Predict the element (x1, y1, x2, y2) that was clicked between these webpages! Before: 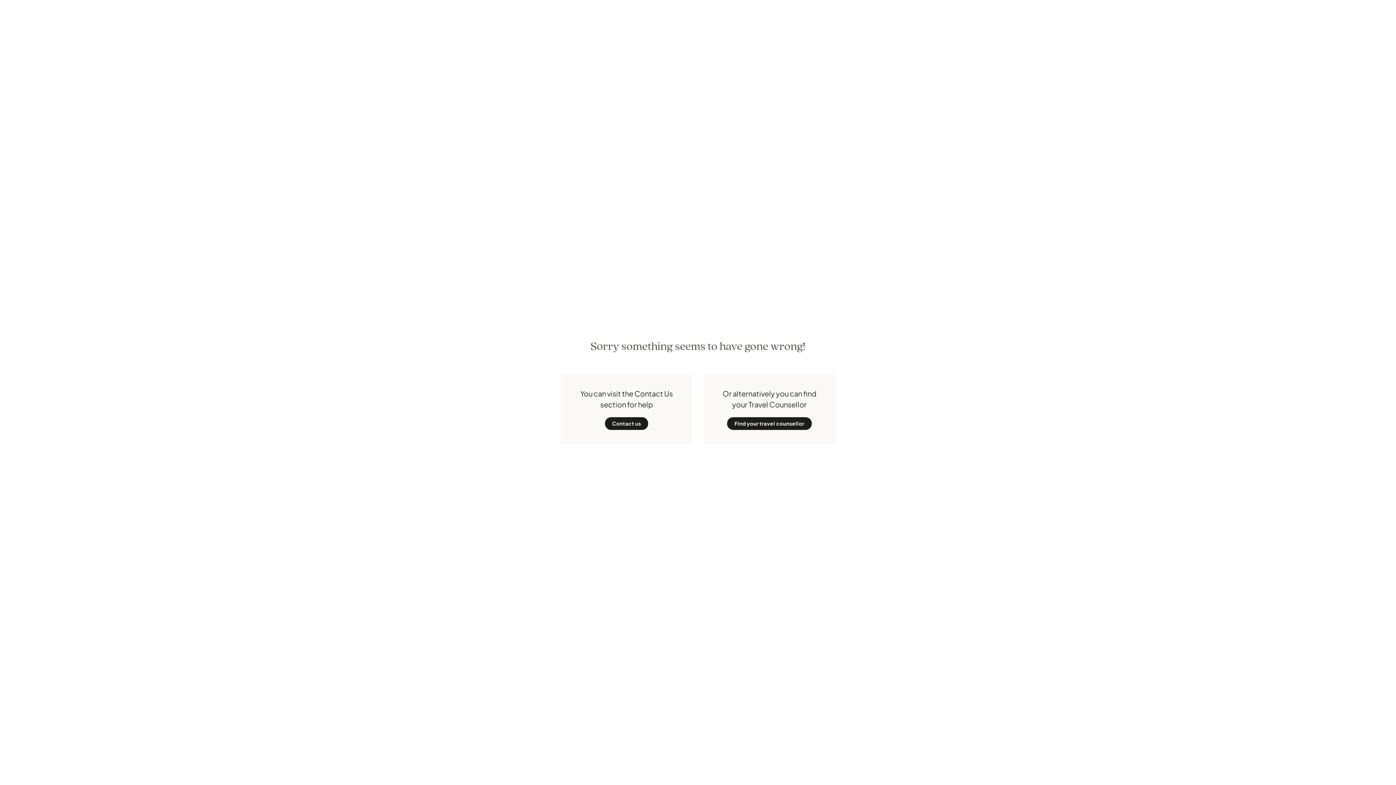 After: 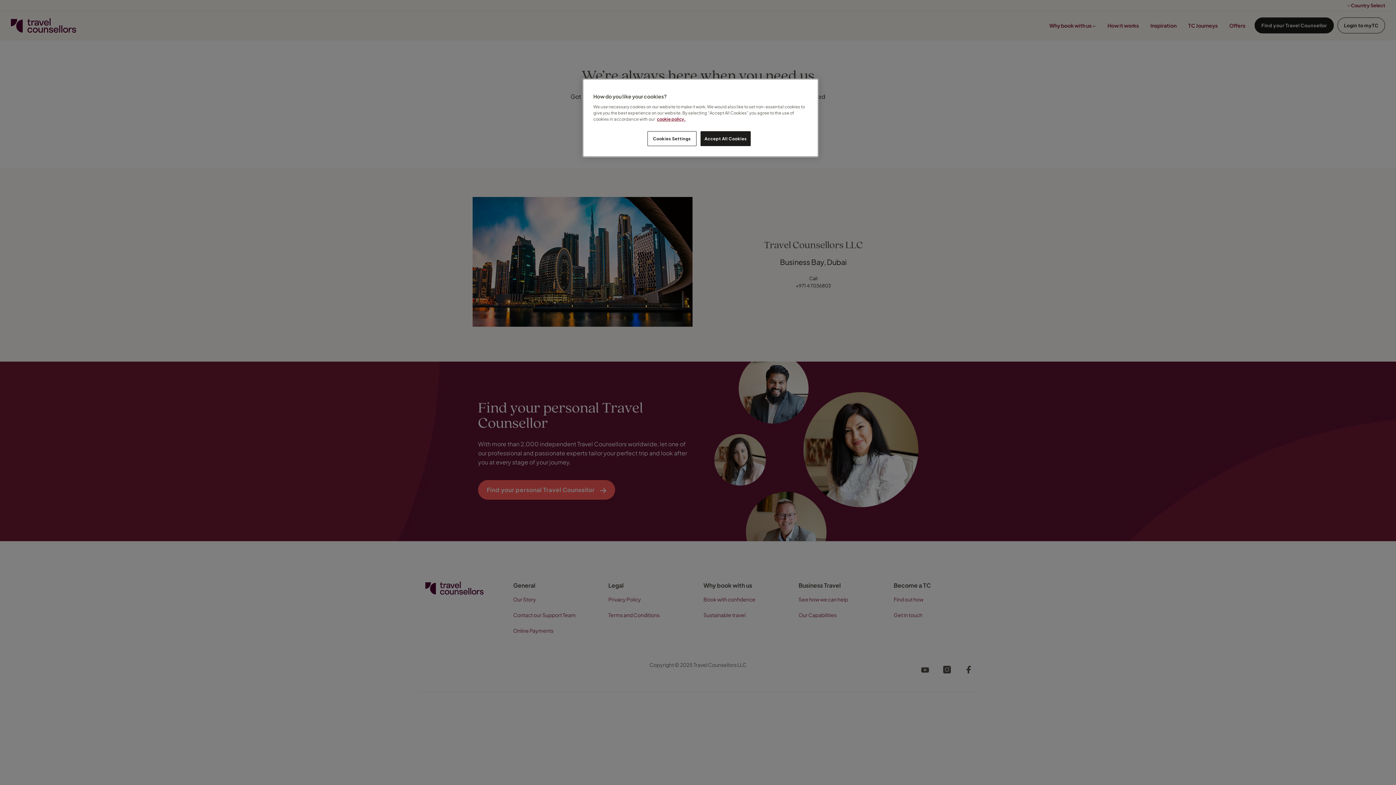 Action: bbox: (604, 417, 648, 430) label: Contact us